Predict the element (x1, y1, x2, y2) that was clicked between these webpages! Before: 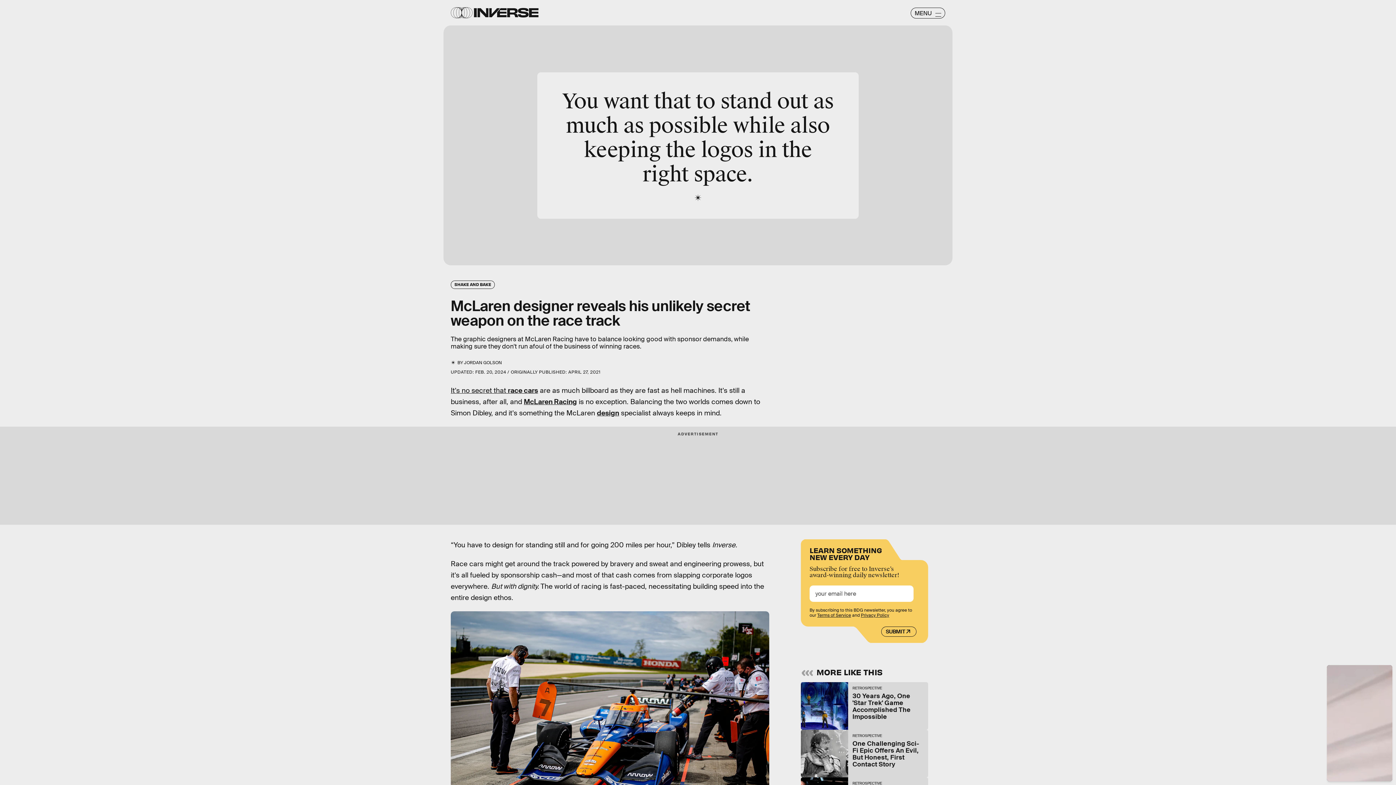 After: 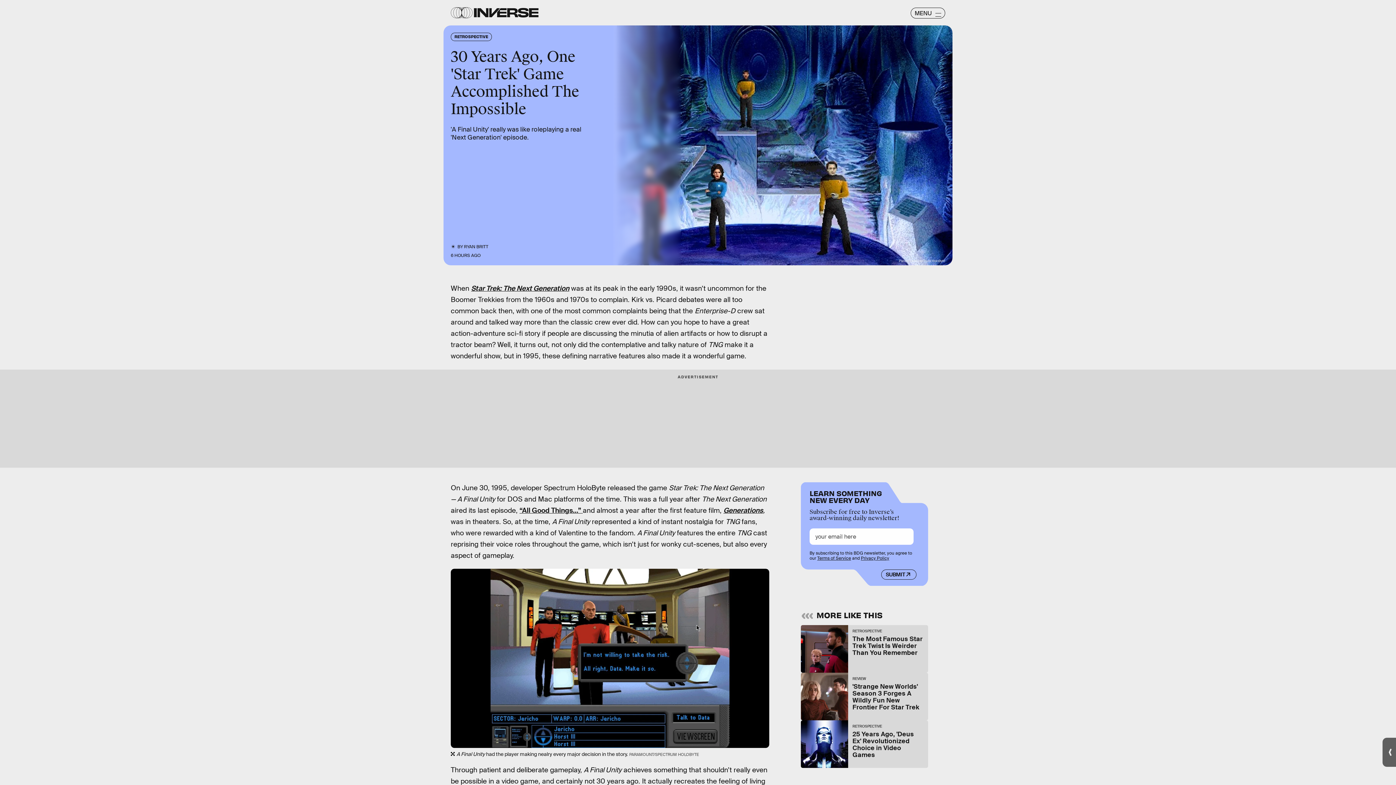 Action: label: RETROSPECTIVE
30 Years Ago, One 'Star Trek' Game Accomplished The Impossible bbox: (801, 682, 928, 730)